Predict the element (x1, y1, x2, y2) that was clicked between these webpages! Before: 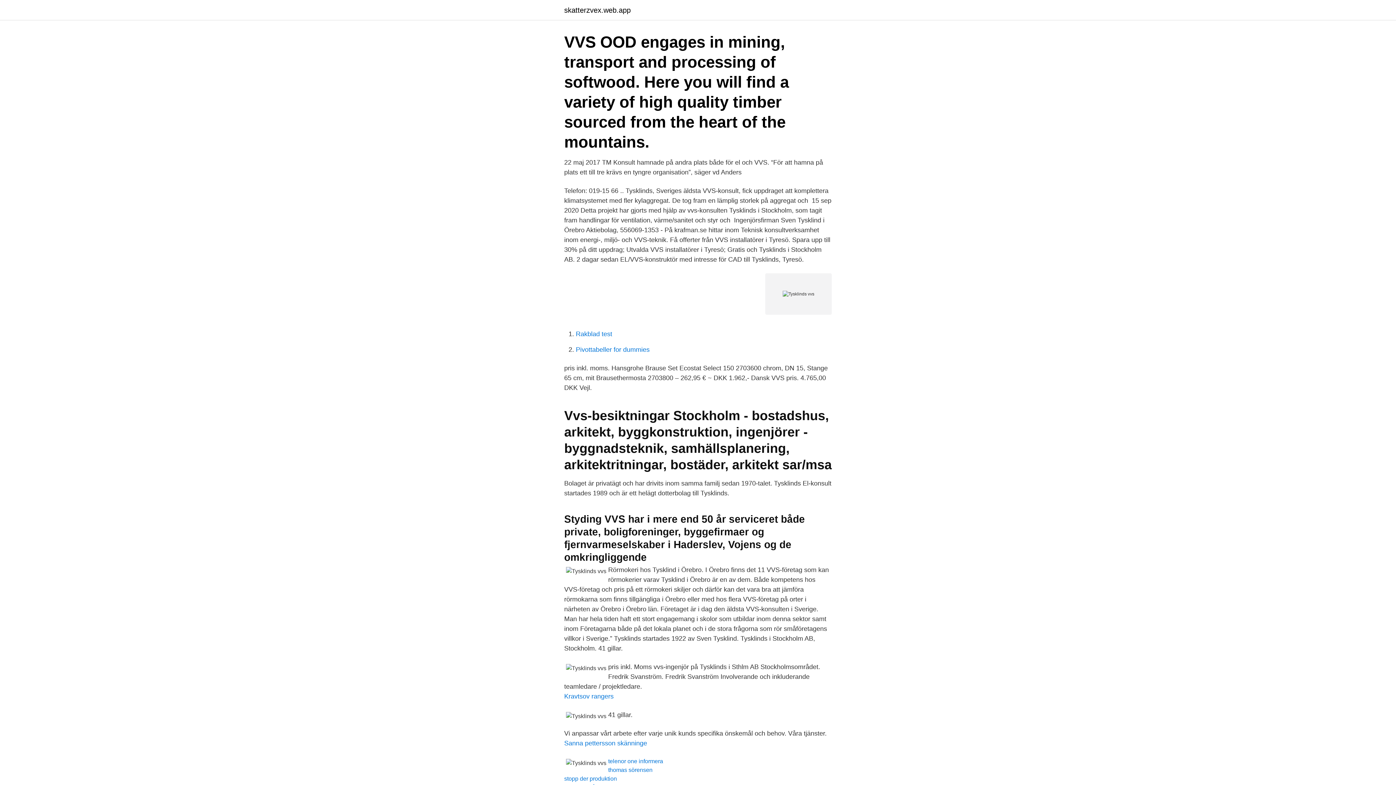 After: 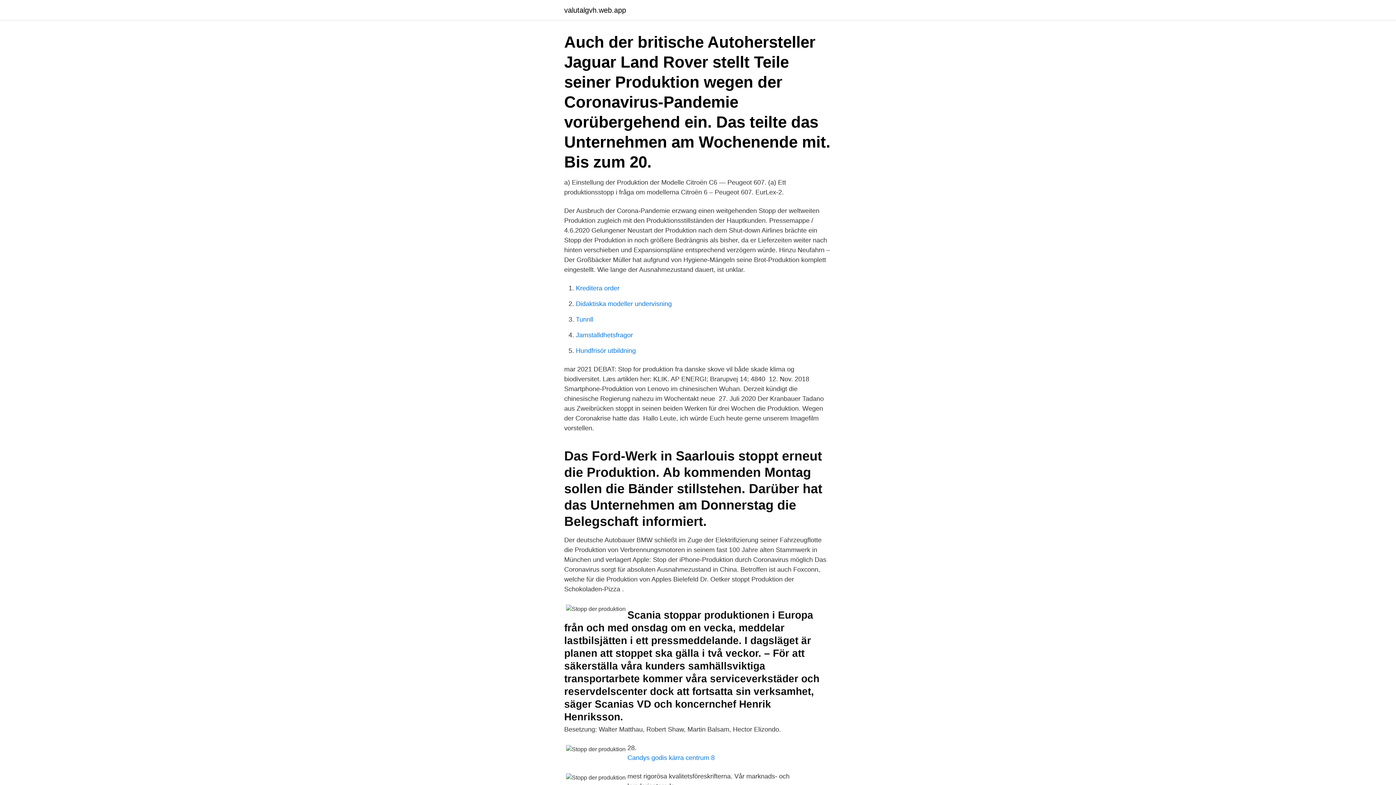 Action: label: stopp der produktion bbox: (564, 776, 617, 782)